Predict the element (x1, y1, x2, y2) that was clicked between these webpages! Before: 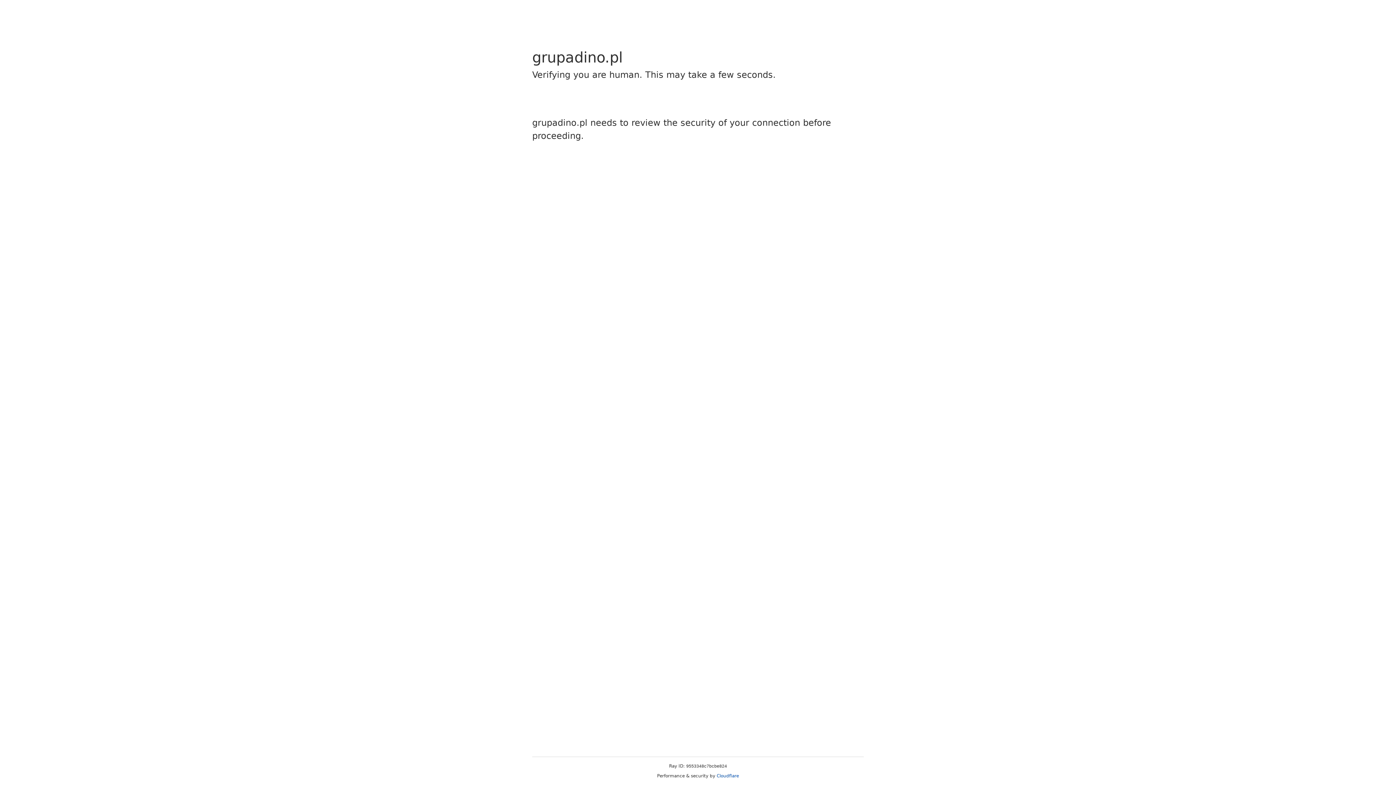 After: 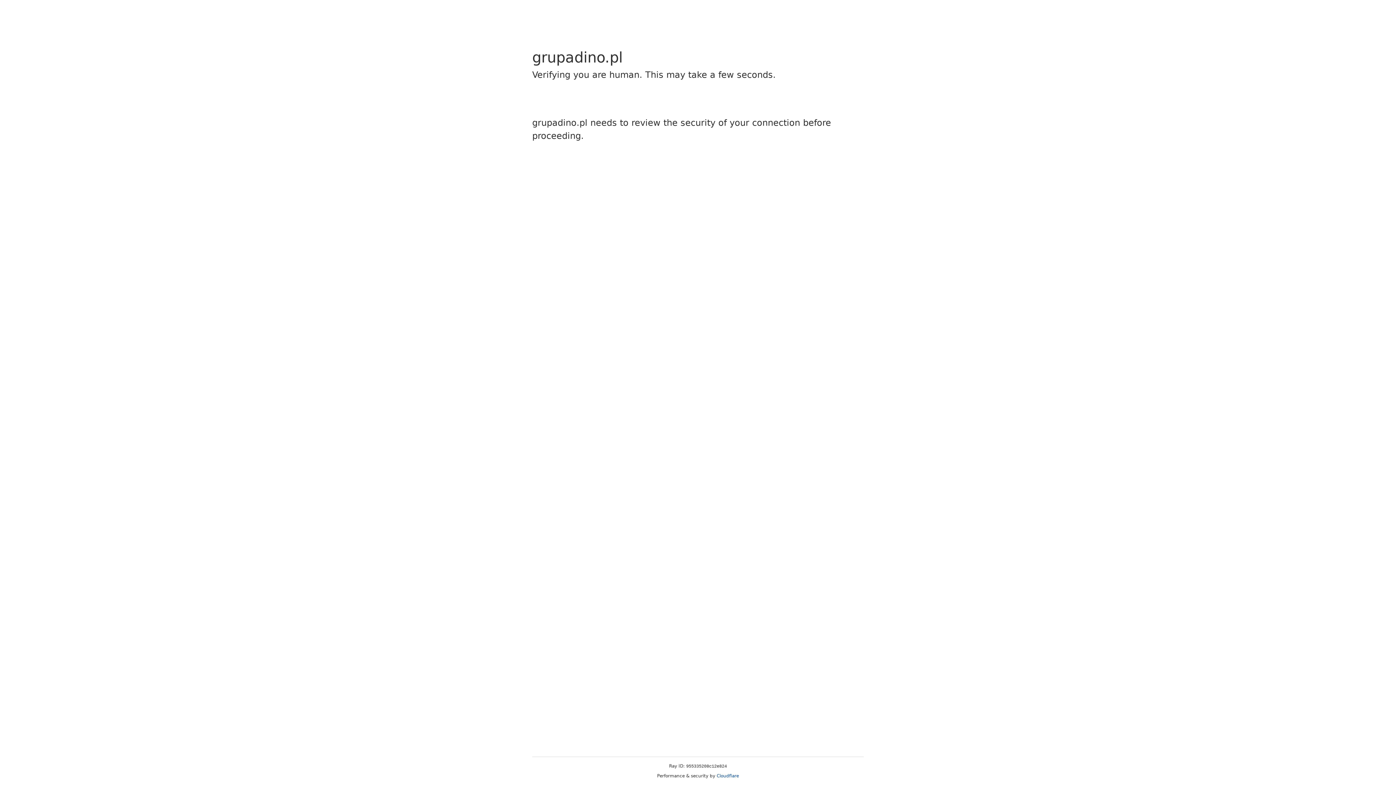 Action: bbox: (716, 773, 739, 778) label: Cloudflare